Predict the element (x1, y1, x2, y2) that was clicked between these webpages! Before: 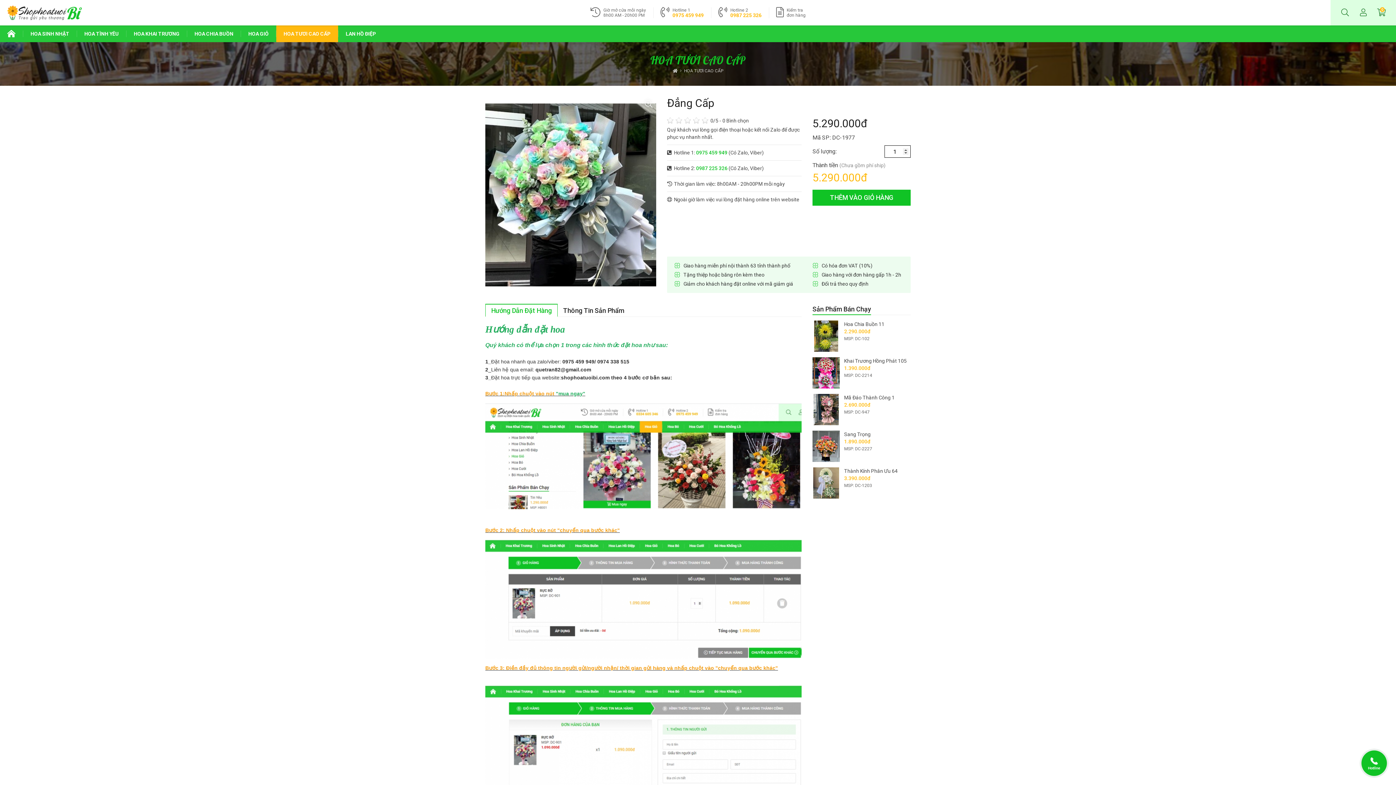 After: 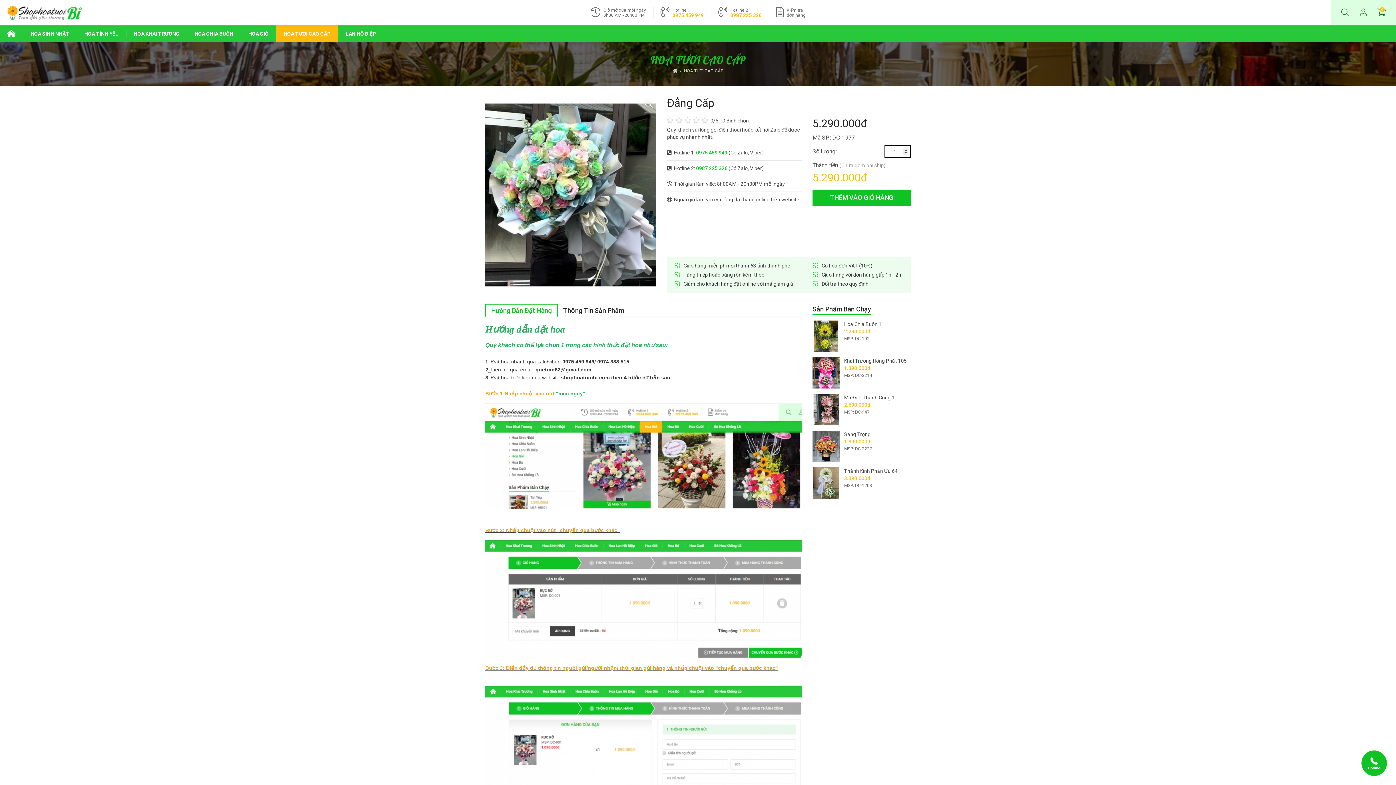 Action: label: 0975 459 949 bbox: (672, 12, 704, 18)